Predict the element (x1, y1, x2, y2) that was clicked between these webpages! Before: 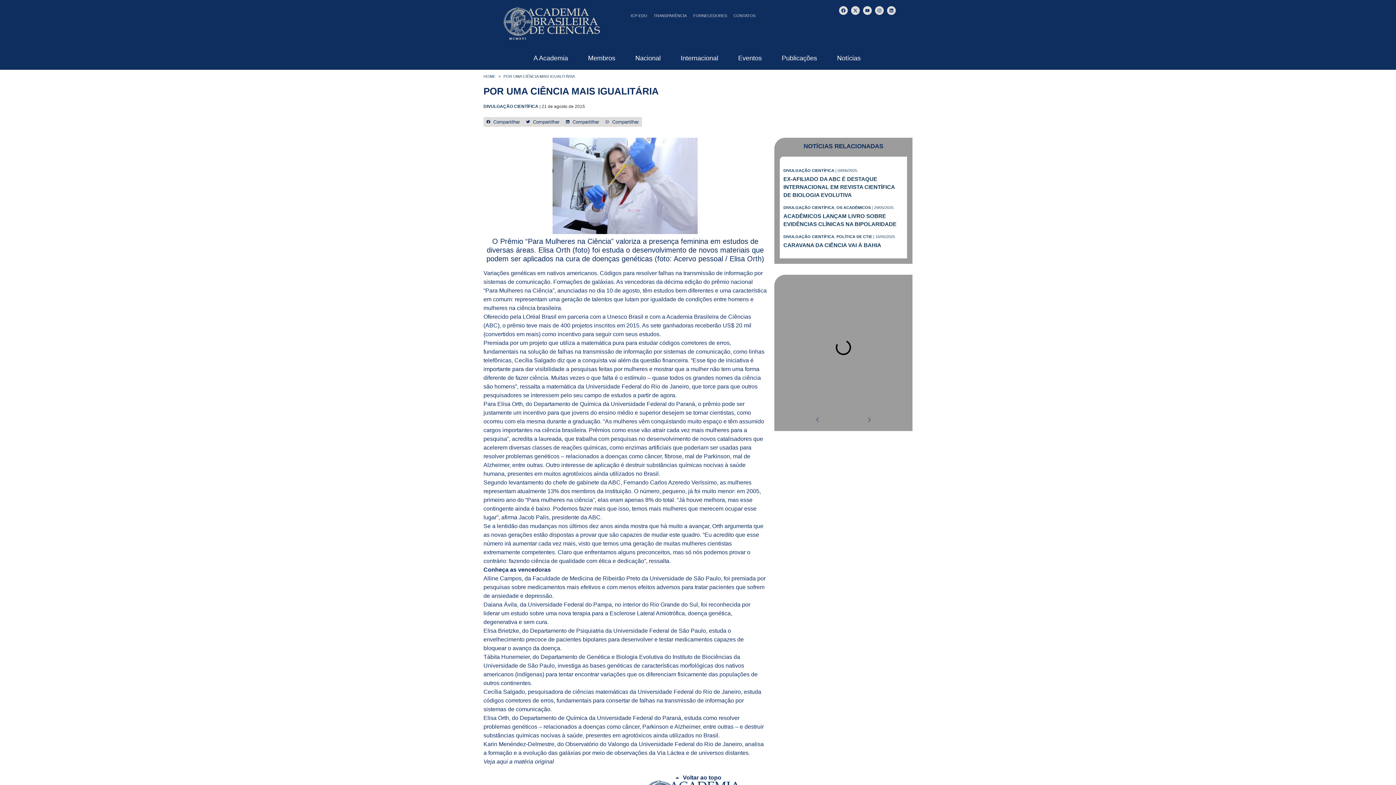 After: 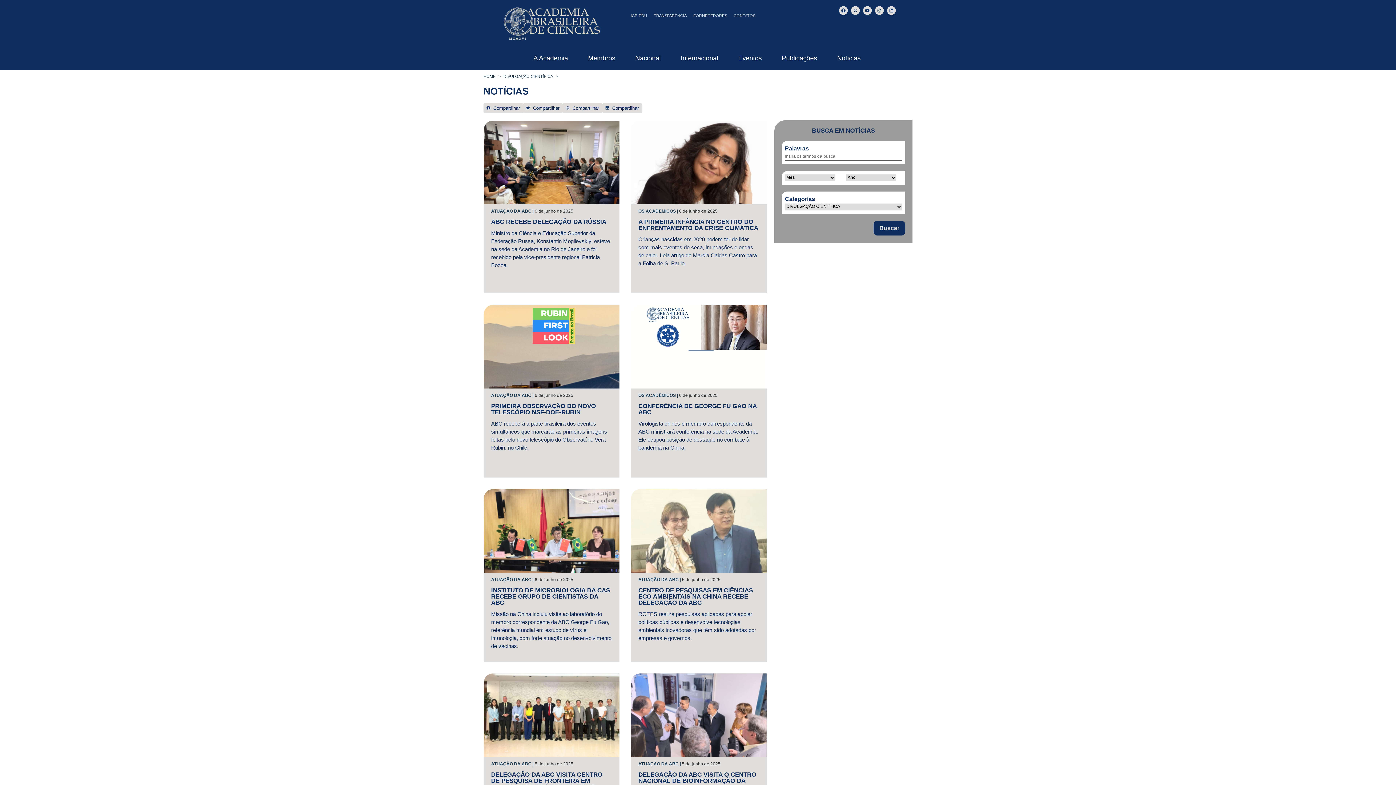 Action: bbox: (783, 205, 834, 209) label: DIVULGAÇÃO CIENTÍFICA